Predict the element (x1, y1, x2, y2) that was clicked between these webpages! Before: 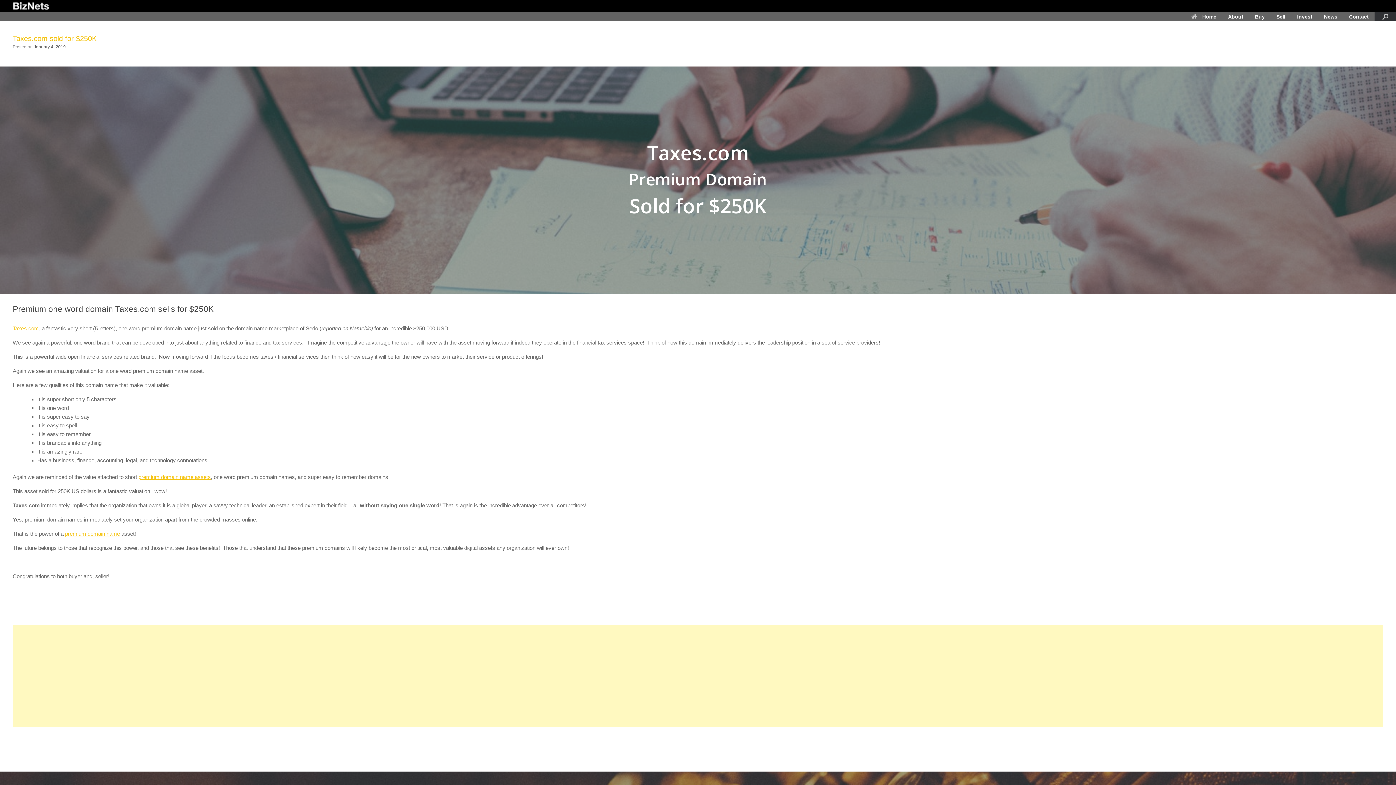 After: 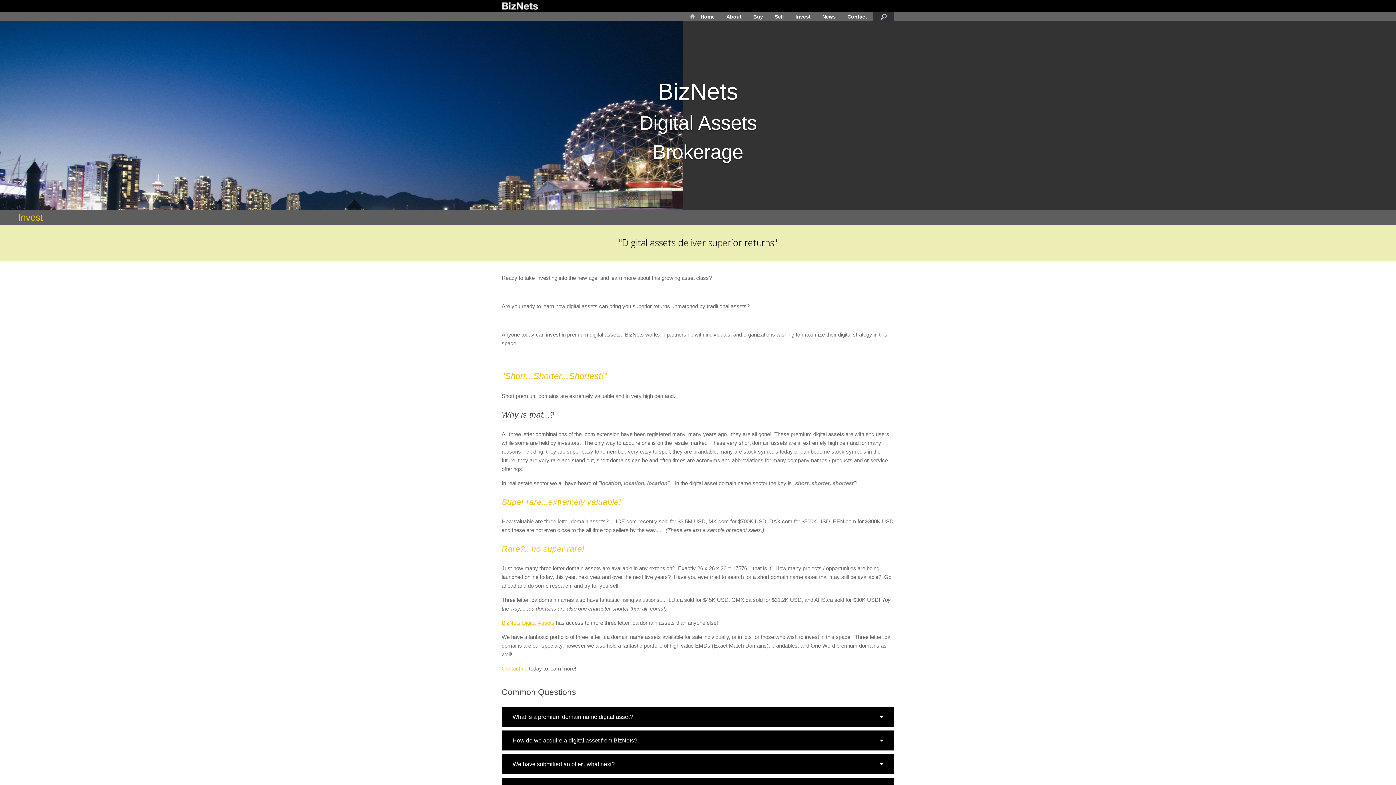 Action: bbox: (1291, 12, 1318, 21) label: Invest